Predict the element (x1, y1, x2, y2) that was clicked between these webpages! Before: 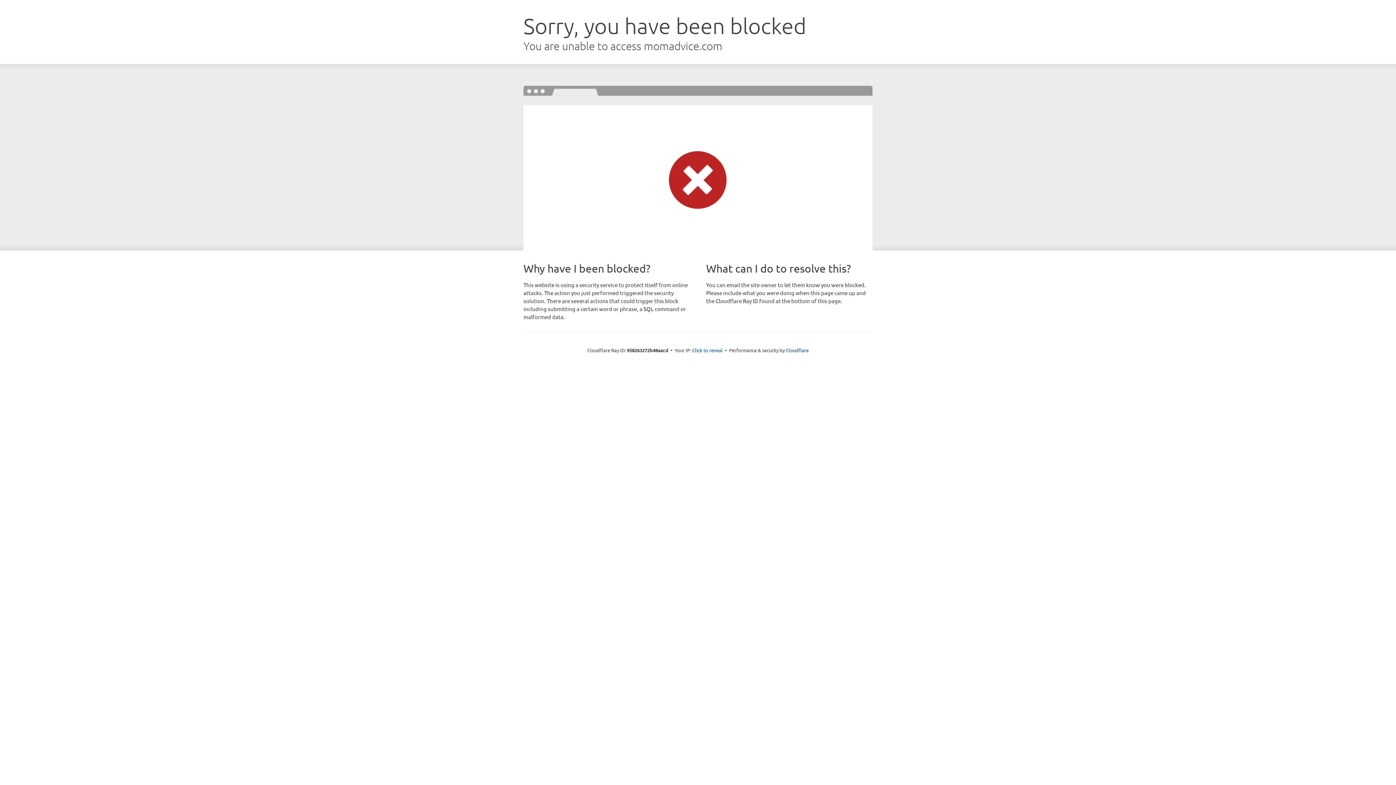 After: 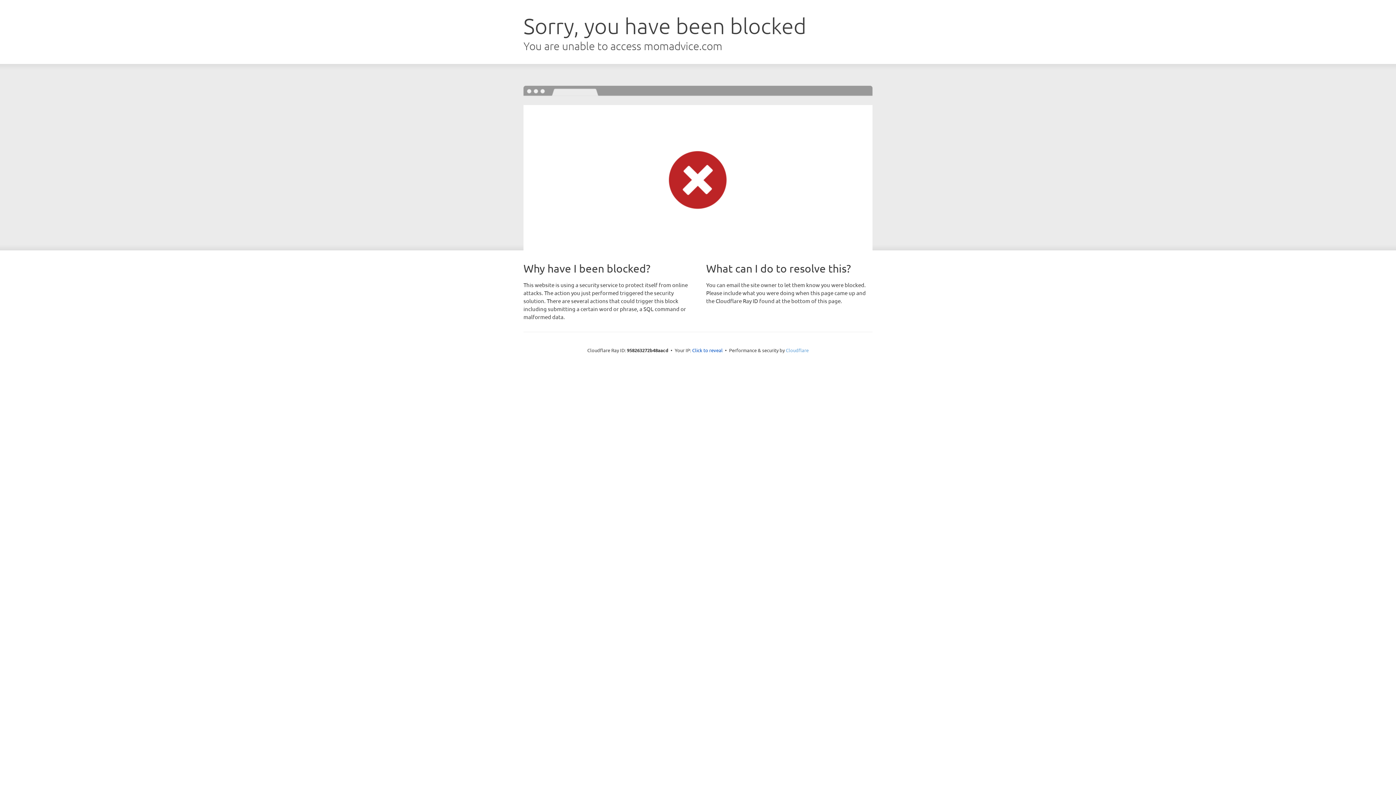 Action: label: Cloudflare bbox: (786, 347, 808, 353)